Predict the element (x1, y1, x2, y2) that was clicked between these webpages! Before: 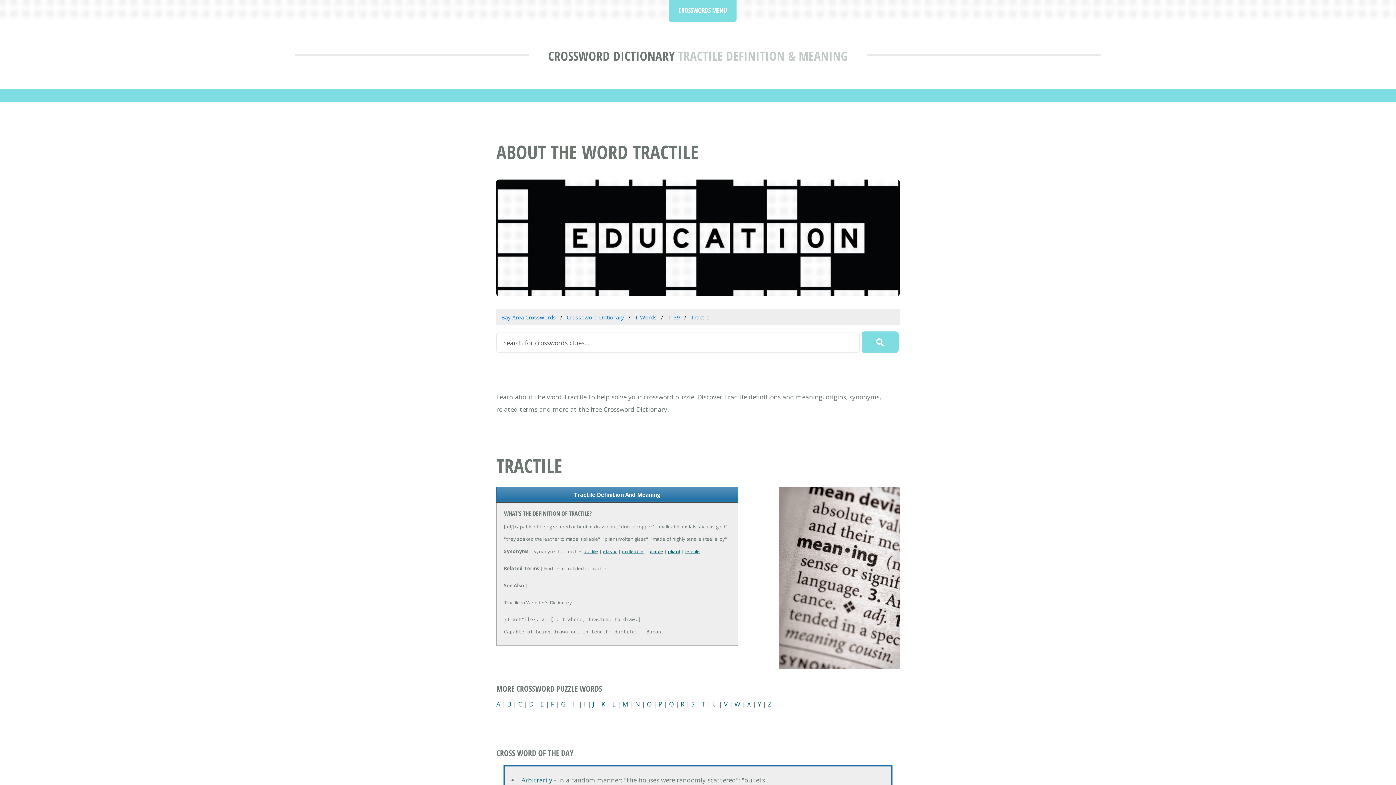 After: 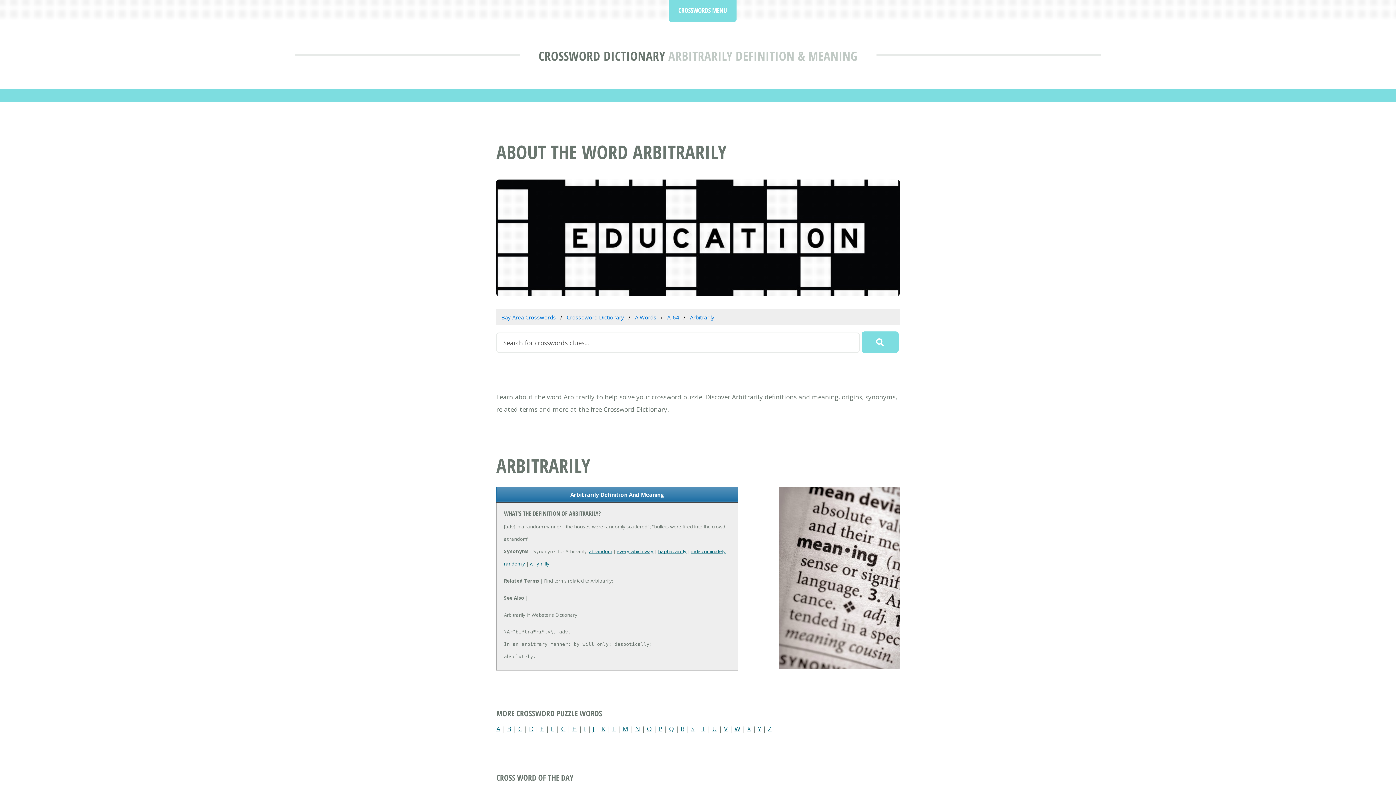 Action: bbox: (521, 775, 552, 784) label: Arbitrarily